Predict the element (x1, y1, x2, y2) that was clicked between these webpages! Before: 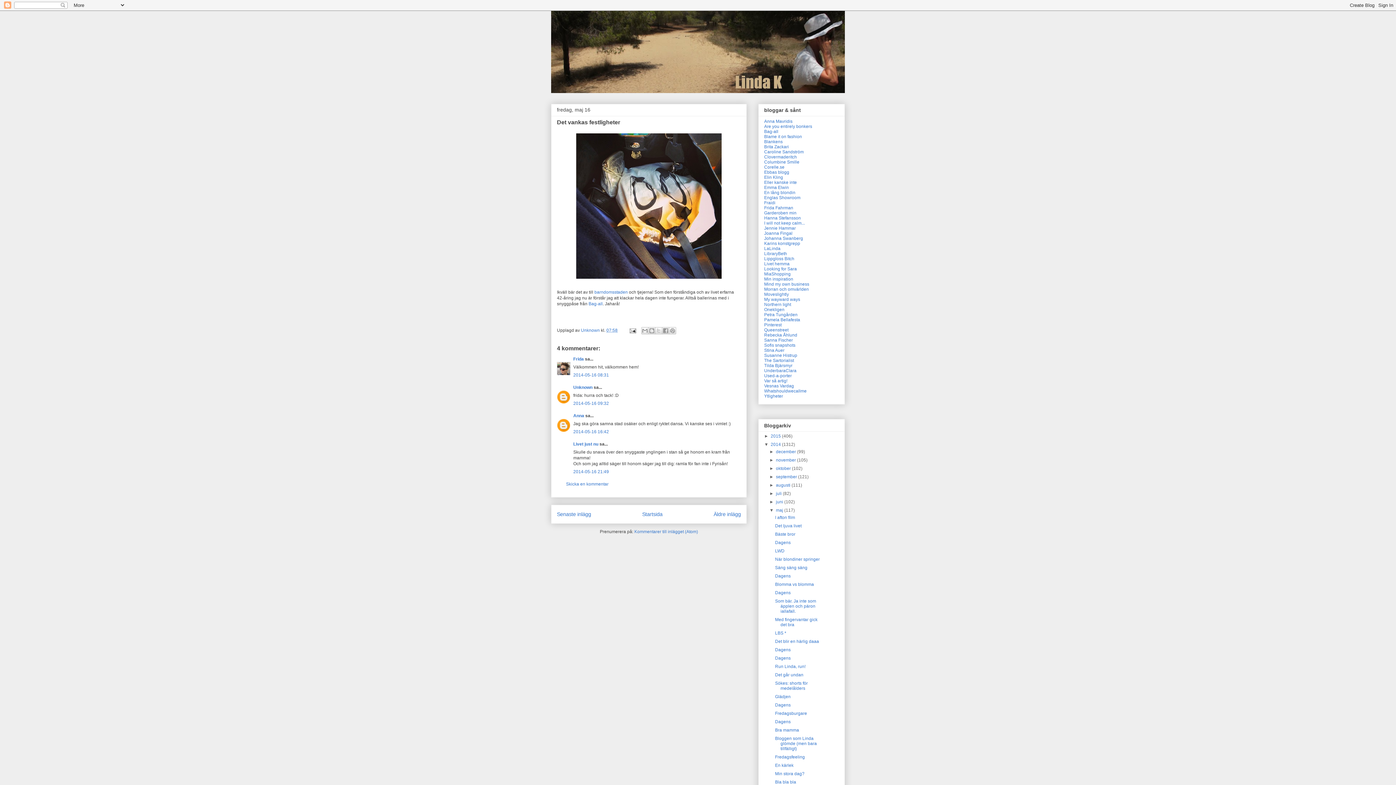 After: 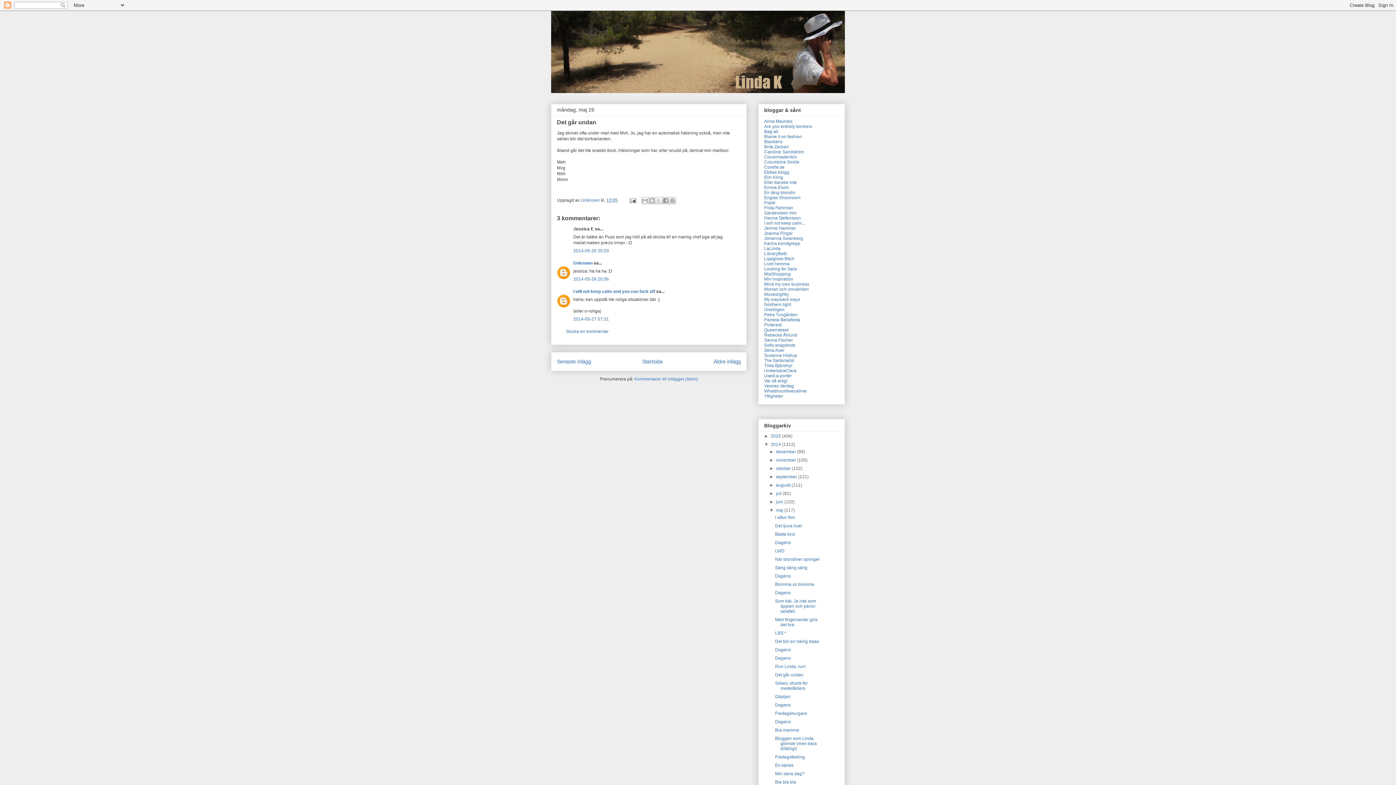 Action: label: Det går undan bbox: (775, 672, 803, 677)